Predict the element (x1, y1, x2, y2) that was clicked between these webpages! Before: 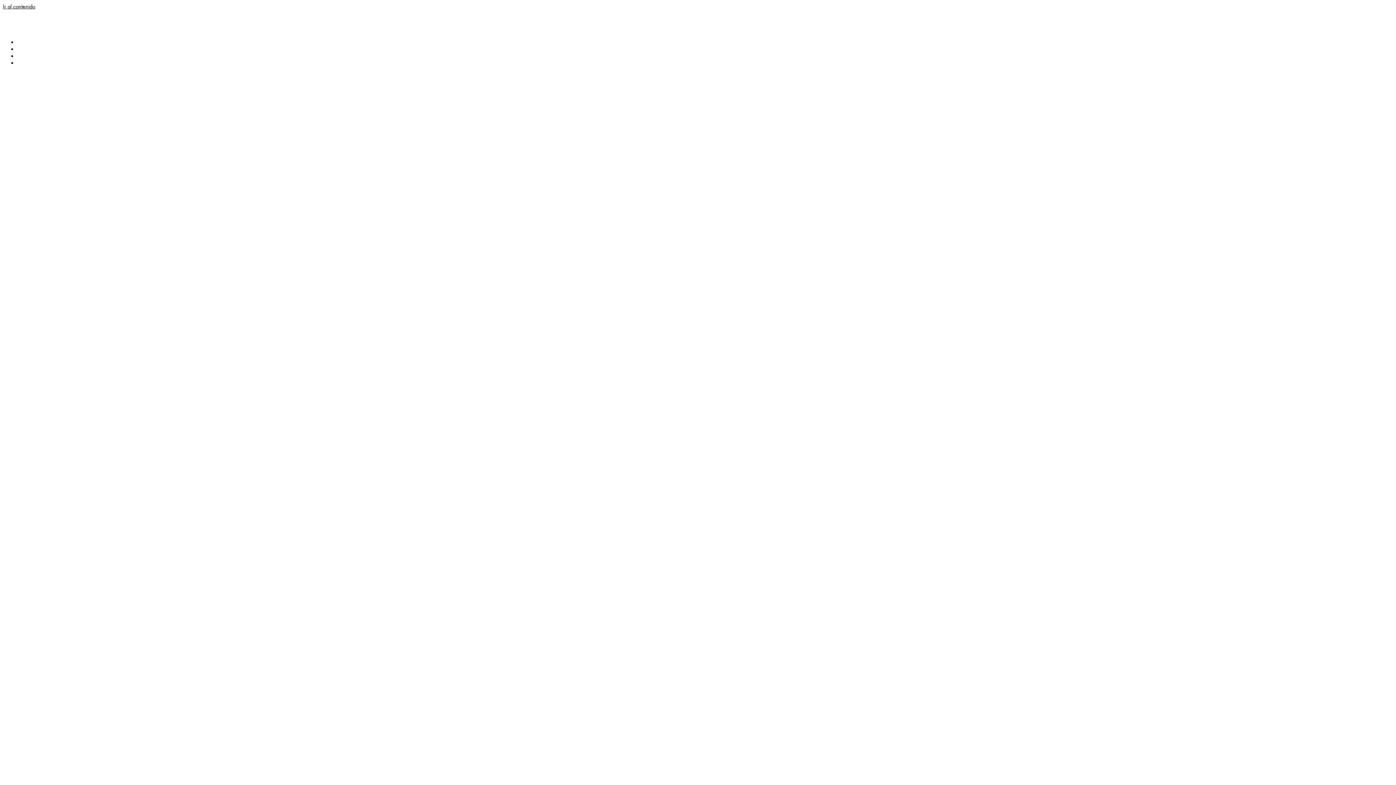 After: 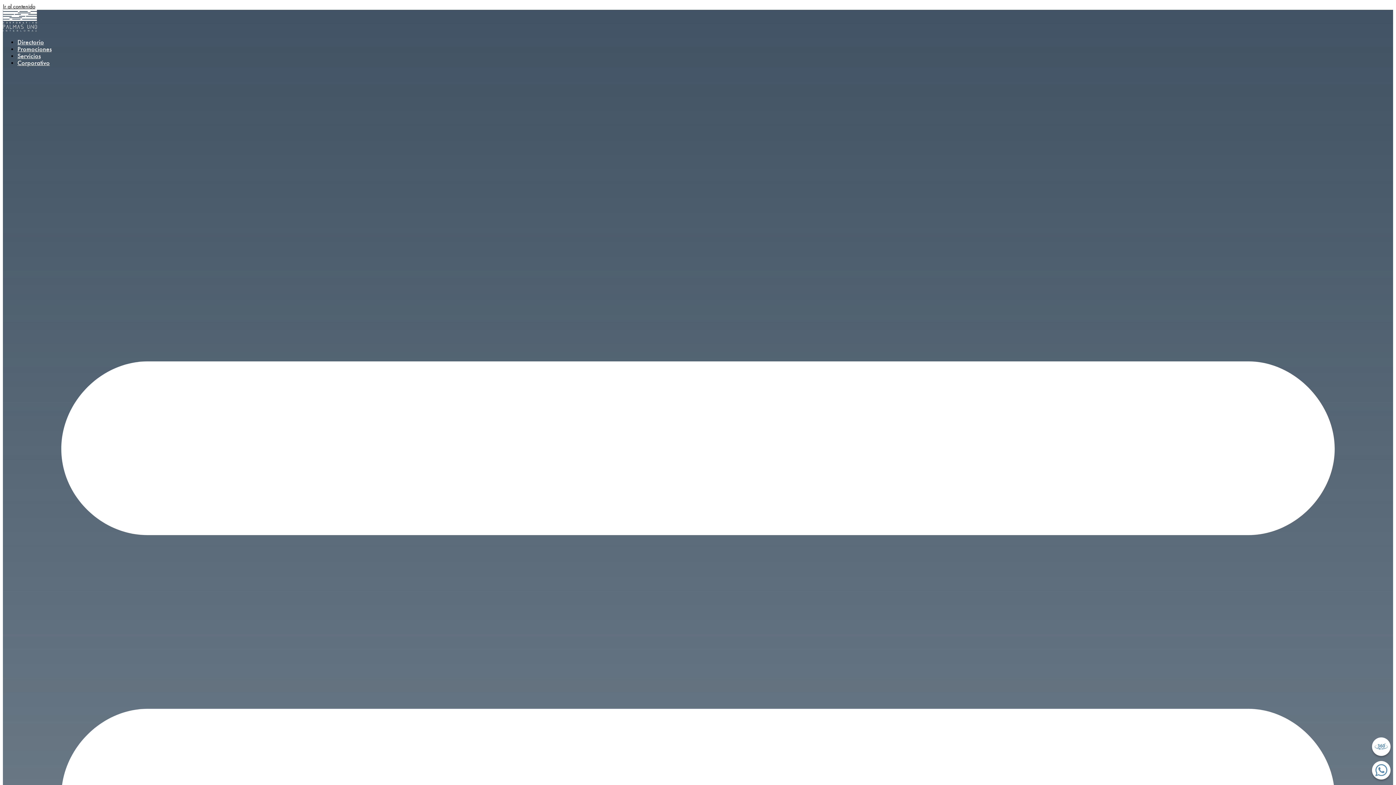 Action: label: Directorio bbox: (17, 38, 44, 46)